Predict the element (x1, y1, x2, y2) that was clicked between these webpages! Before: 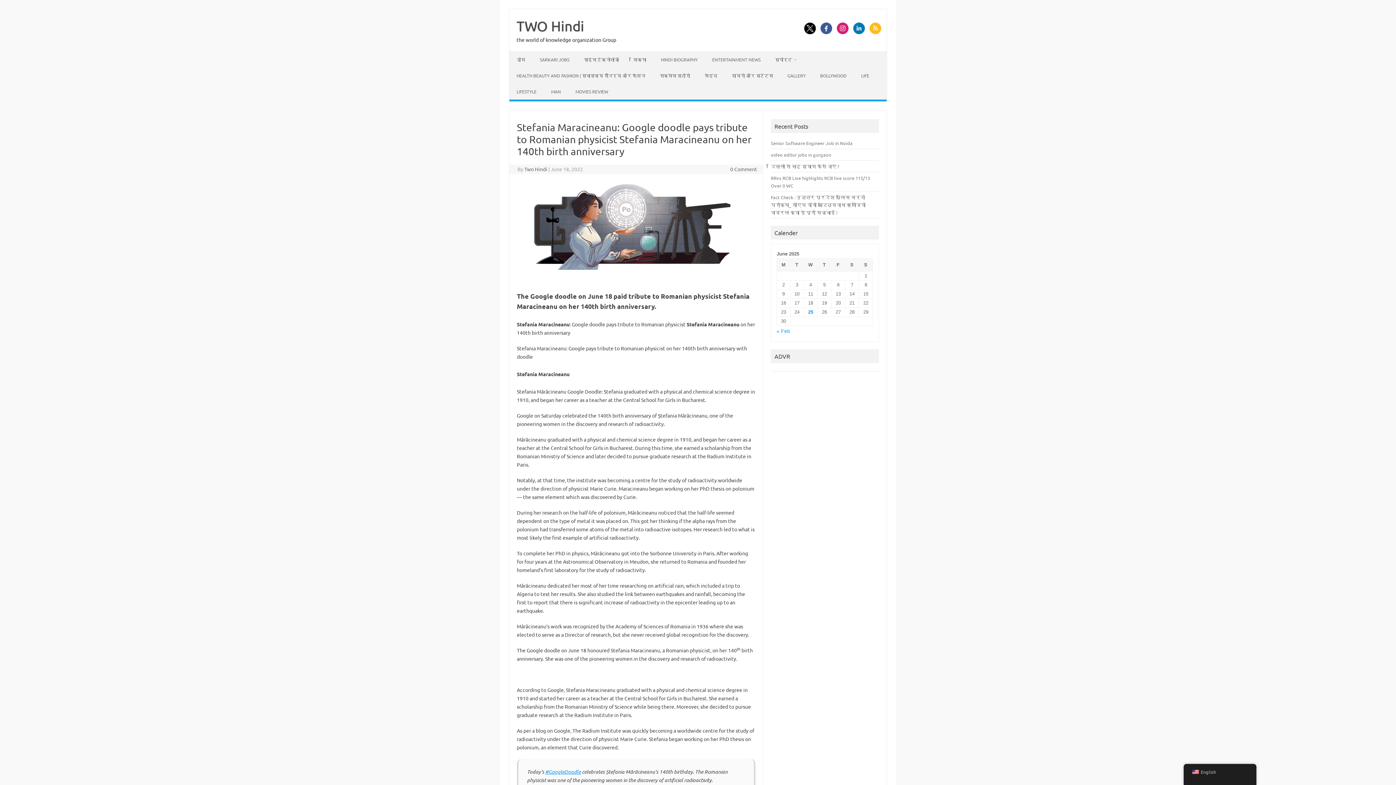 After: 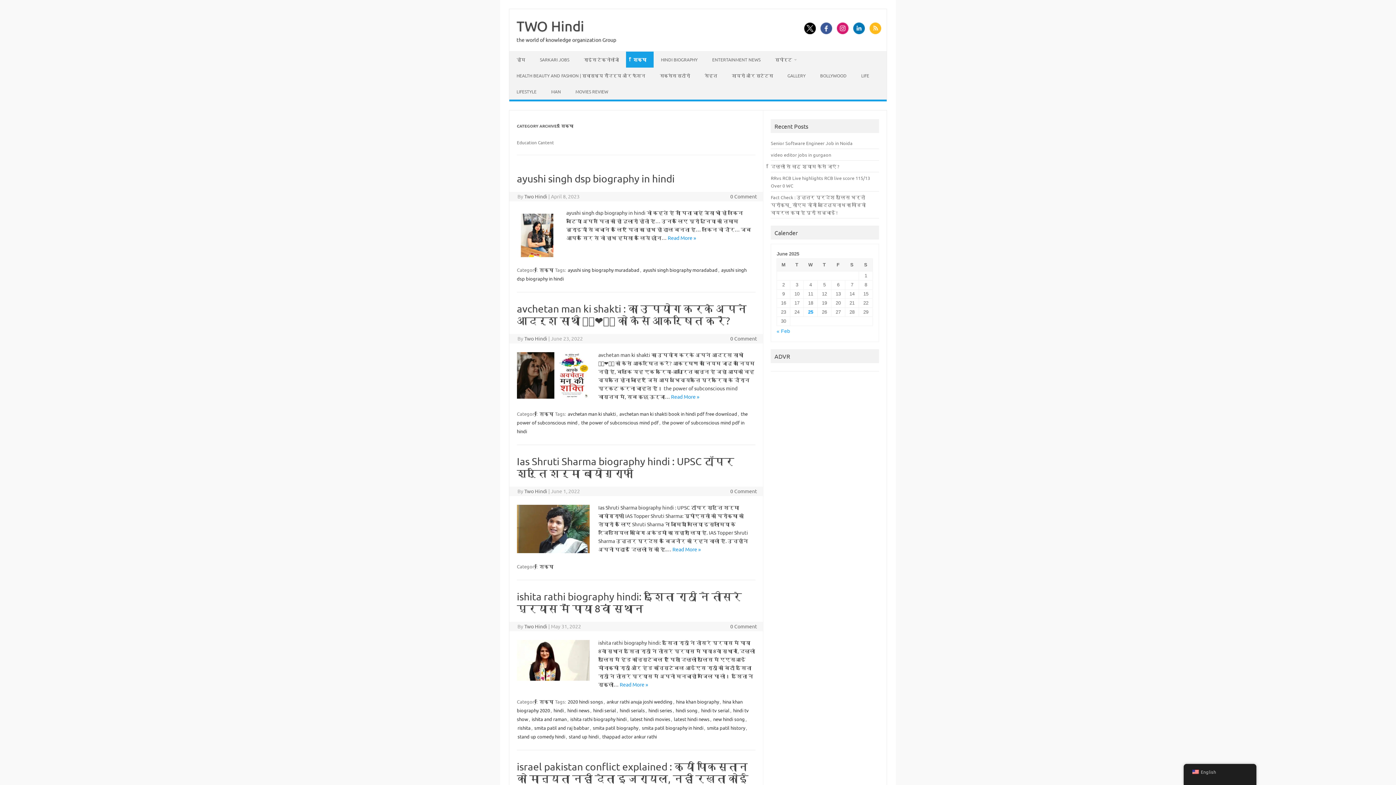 Action: label: शिक्षा bbox: (626, 51, 653, 67)